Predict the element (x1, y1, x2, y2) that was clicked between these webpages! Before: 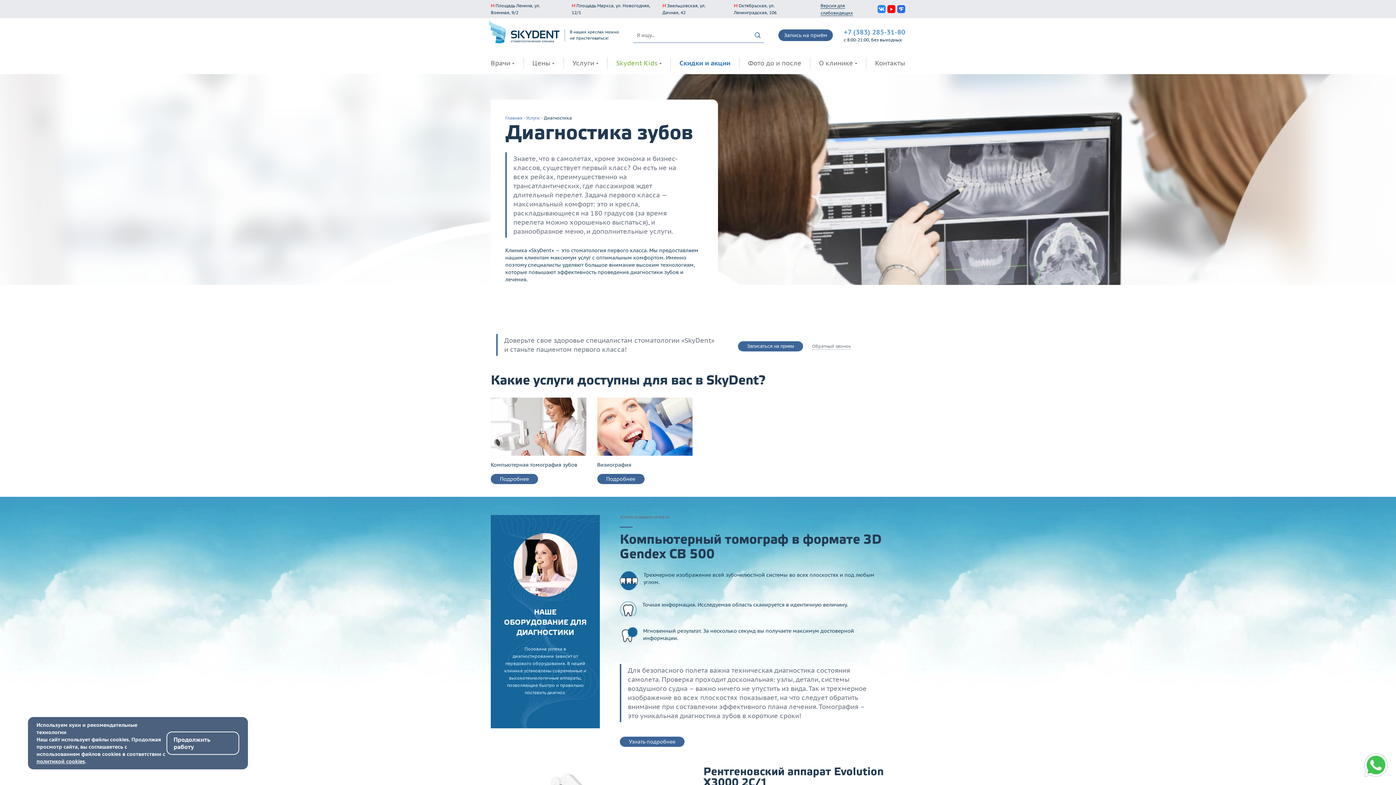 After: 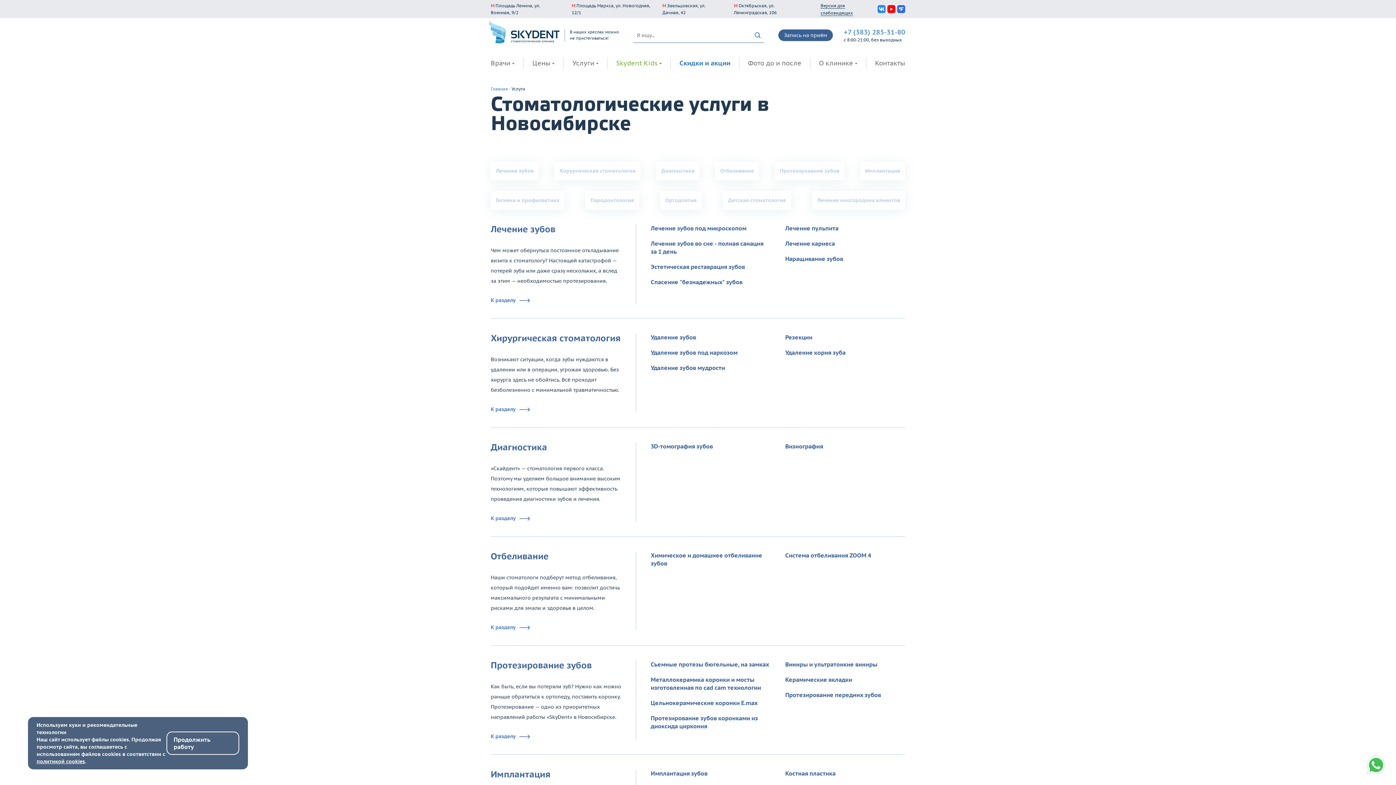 Action: bbox: (526, 114, 540, 121) label: Услуги